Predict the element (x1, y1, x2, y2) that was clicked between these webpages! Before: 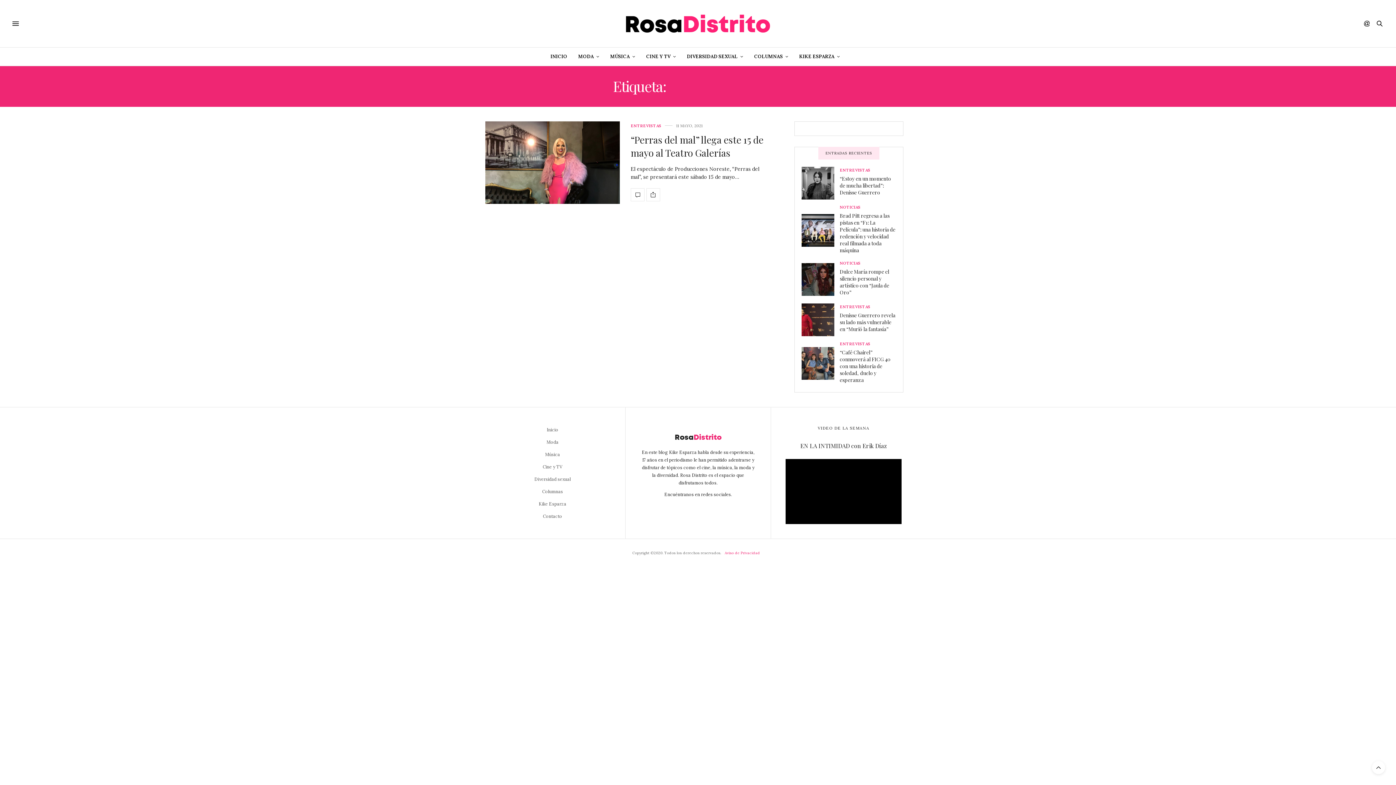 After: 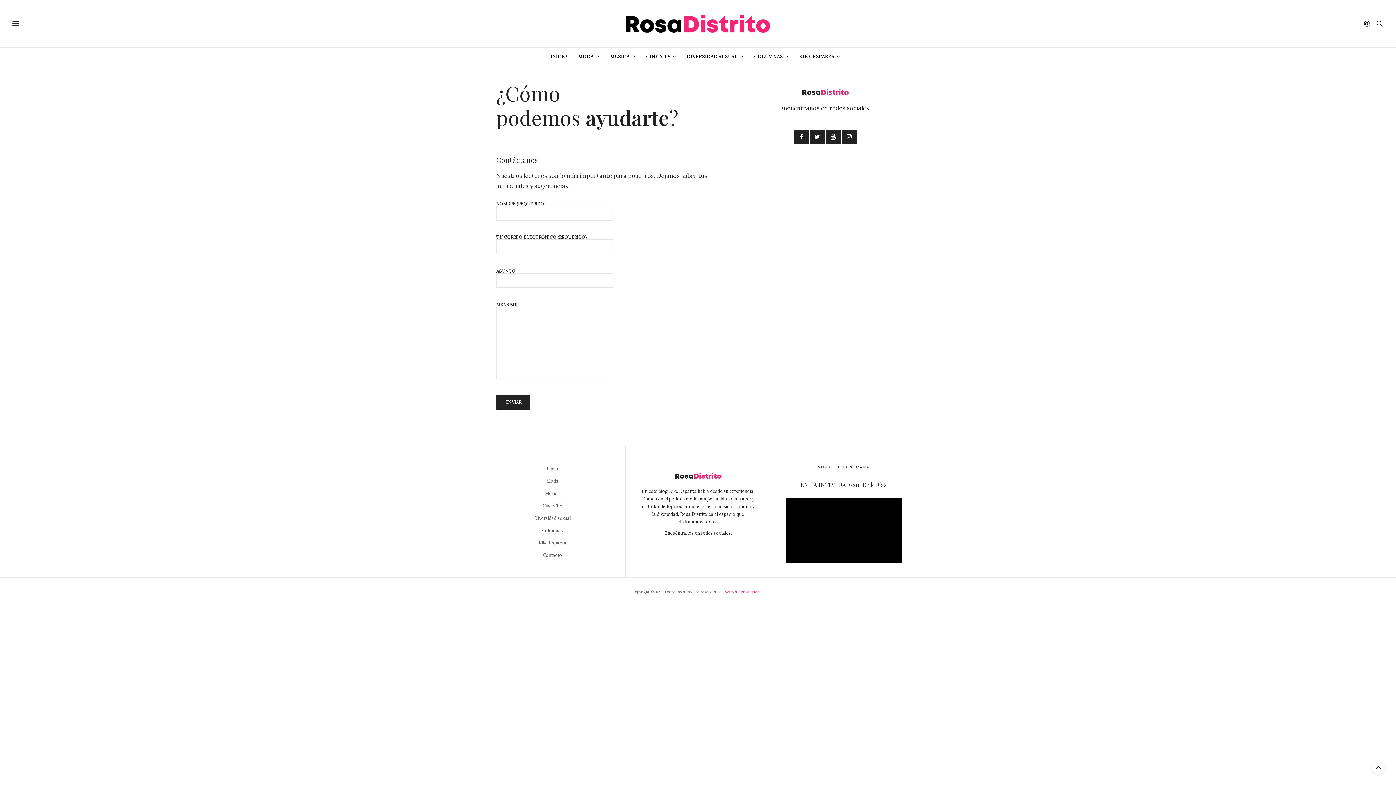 Action: bbox: (543, 513, 562, 519) label: Contacto